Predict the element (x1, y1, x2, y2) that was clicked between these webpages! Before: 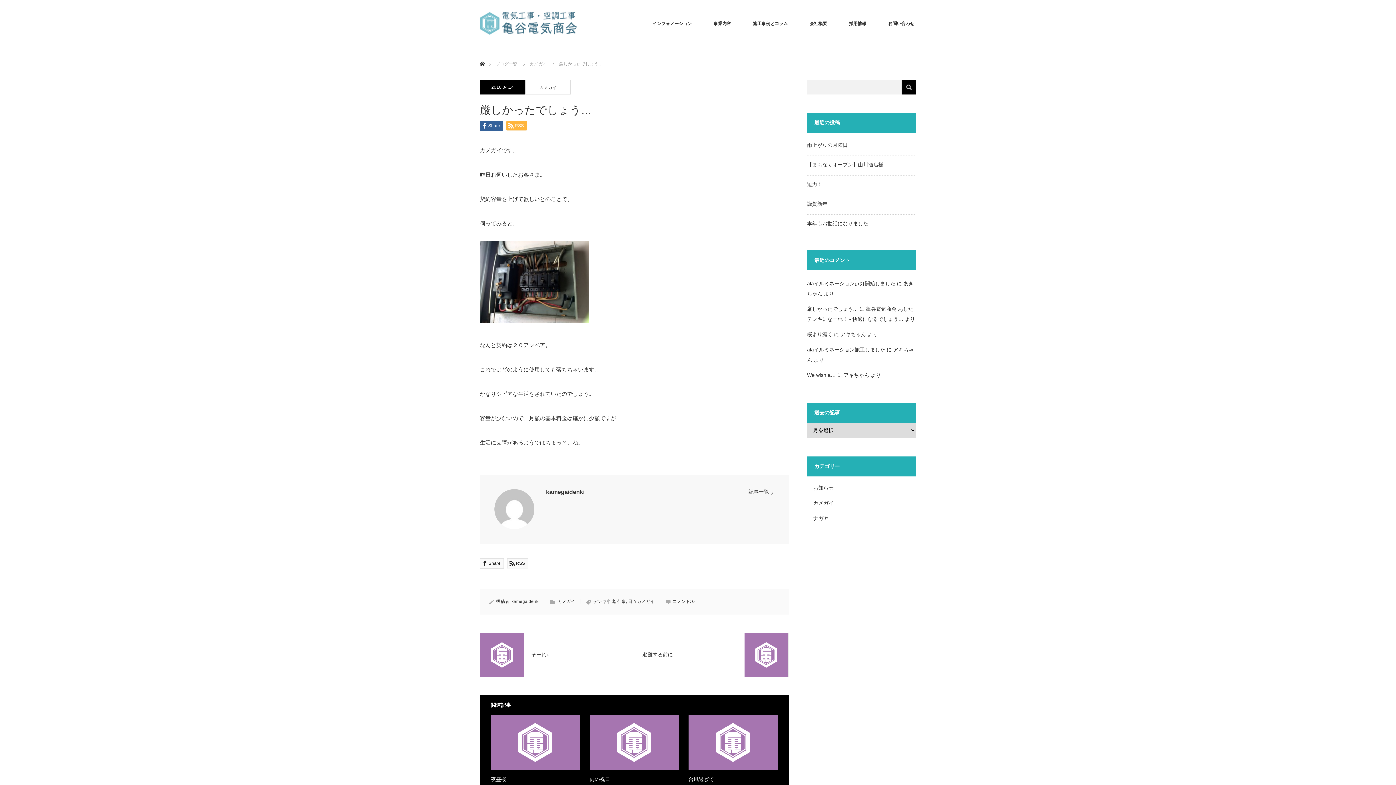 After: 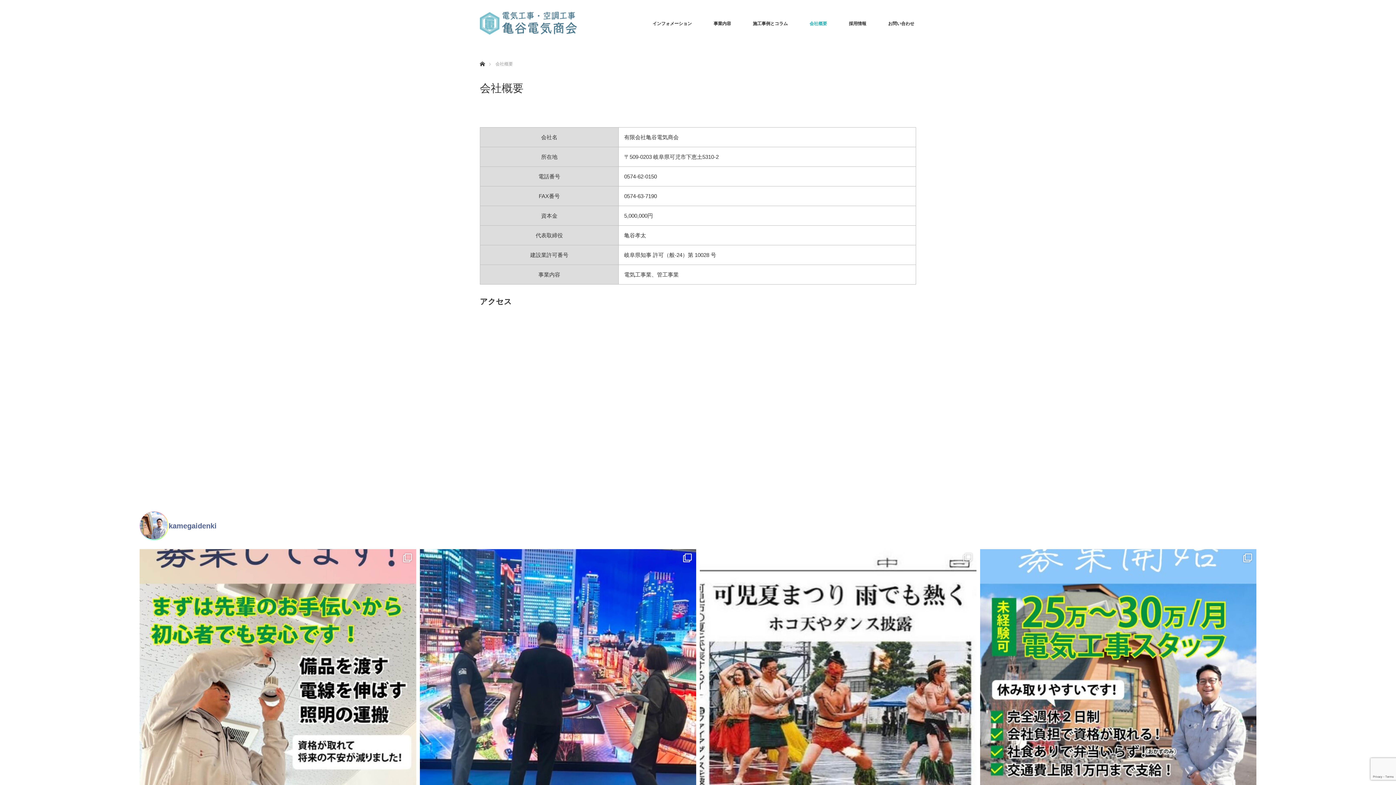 Action: bbox: (798, 0, 838, 47) label: 会社概要